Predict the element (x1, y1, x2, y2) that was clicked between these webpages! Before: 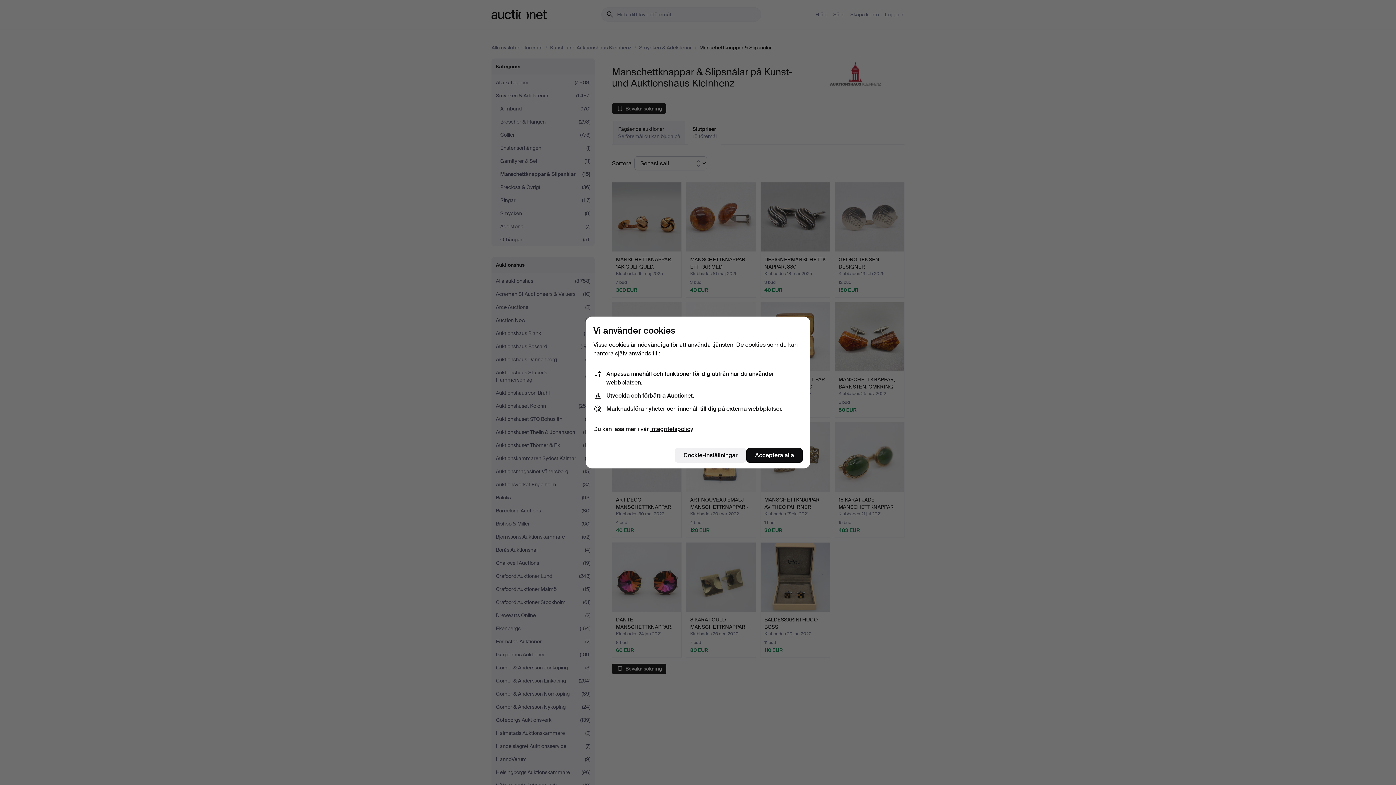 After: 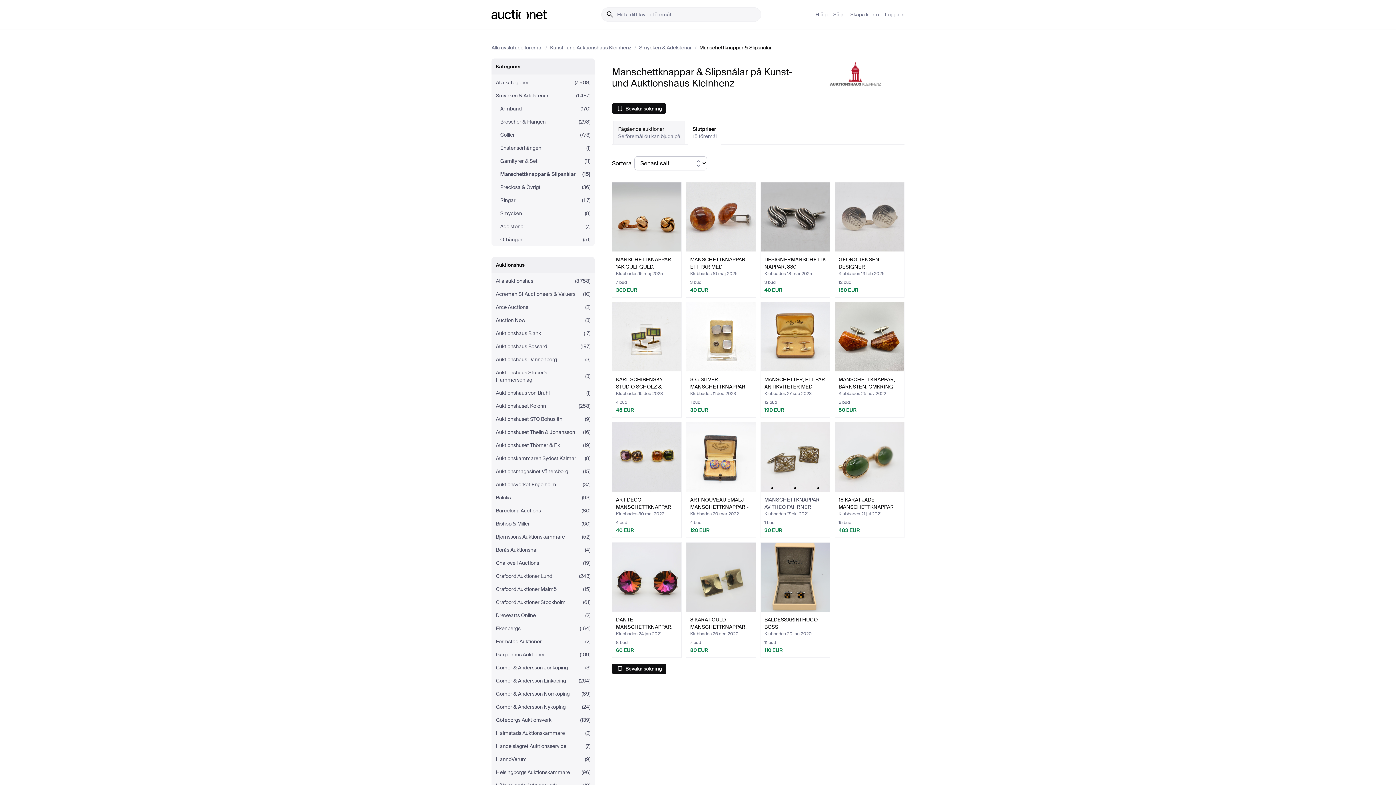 Action: label: Acceptera alla bbox: (746, 448, 802, 462)